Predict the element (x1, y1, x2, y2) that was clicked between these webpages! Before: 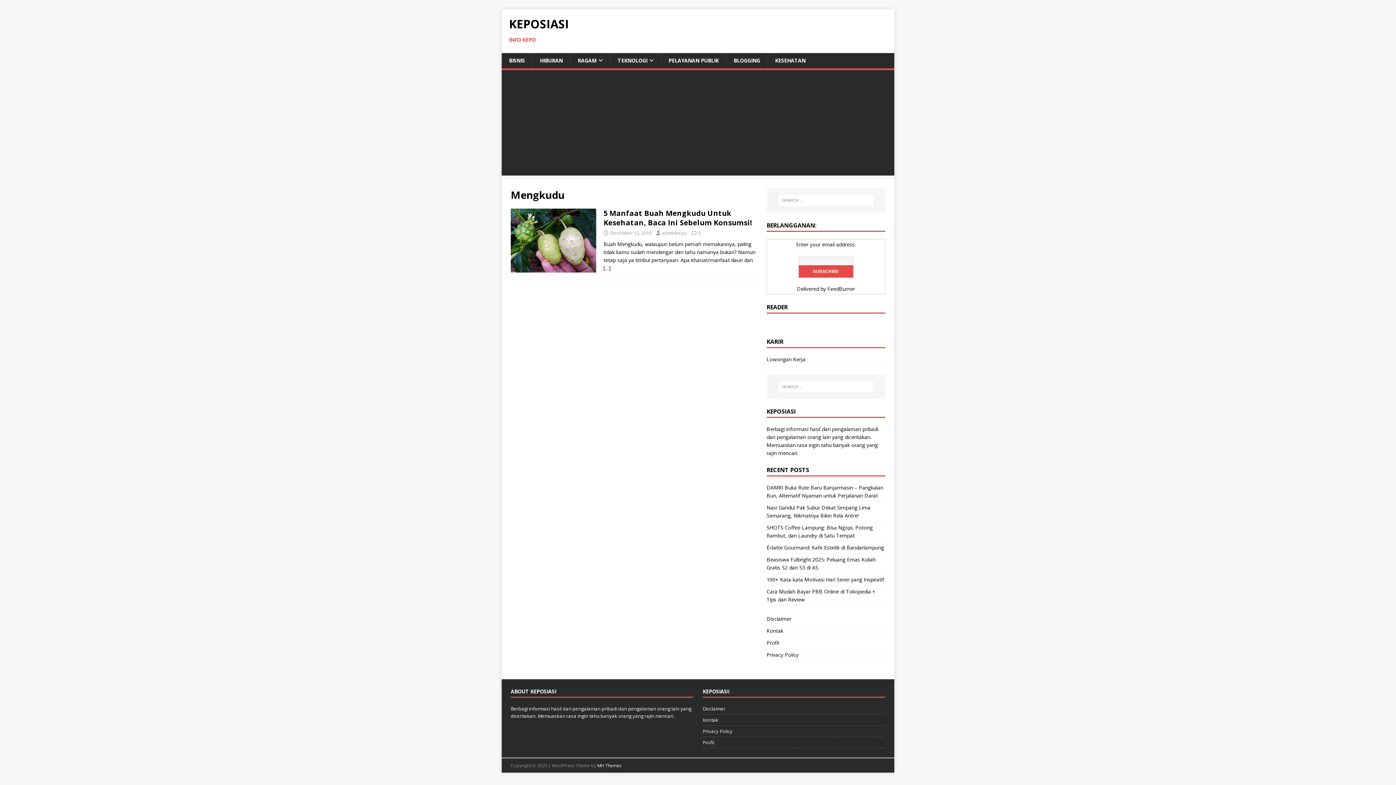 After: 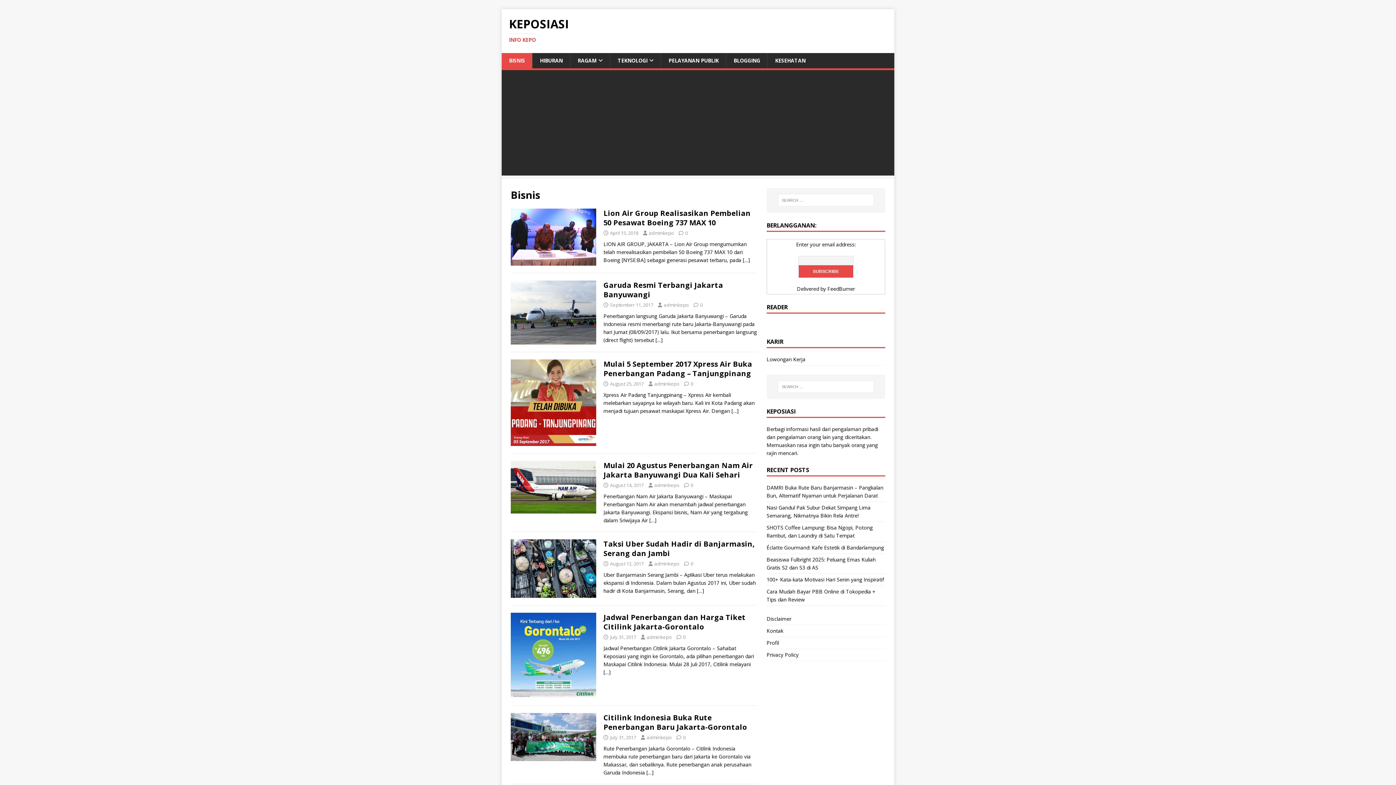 Action: bbox: (501, 53, 532, 68) label: BISNIS